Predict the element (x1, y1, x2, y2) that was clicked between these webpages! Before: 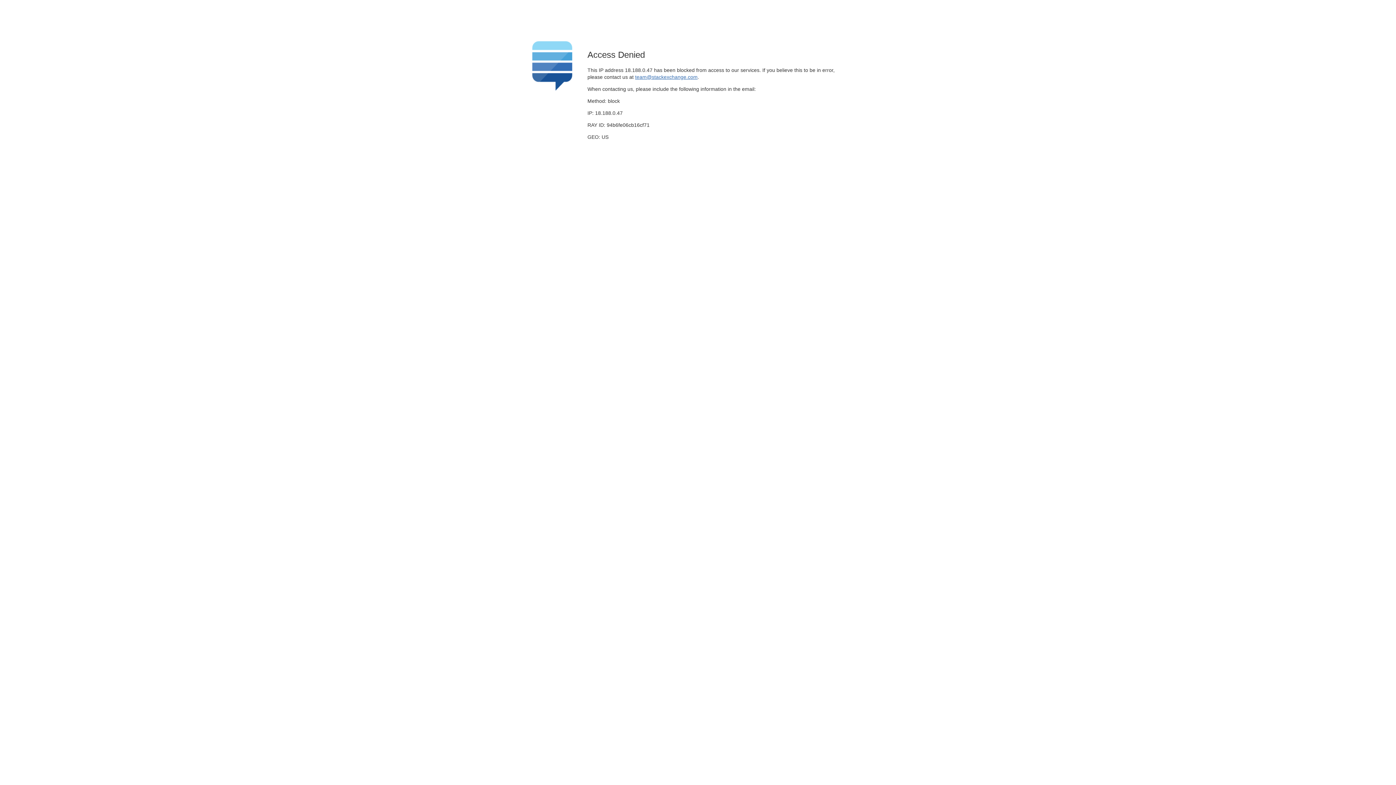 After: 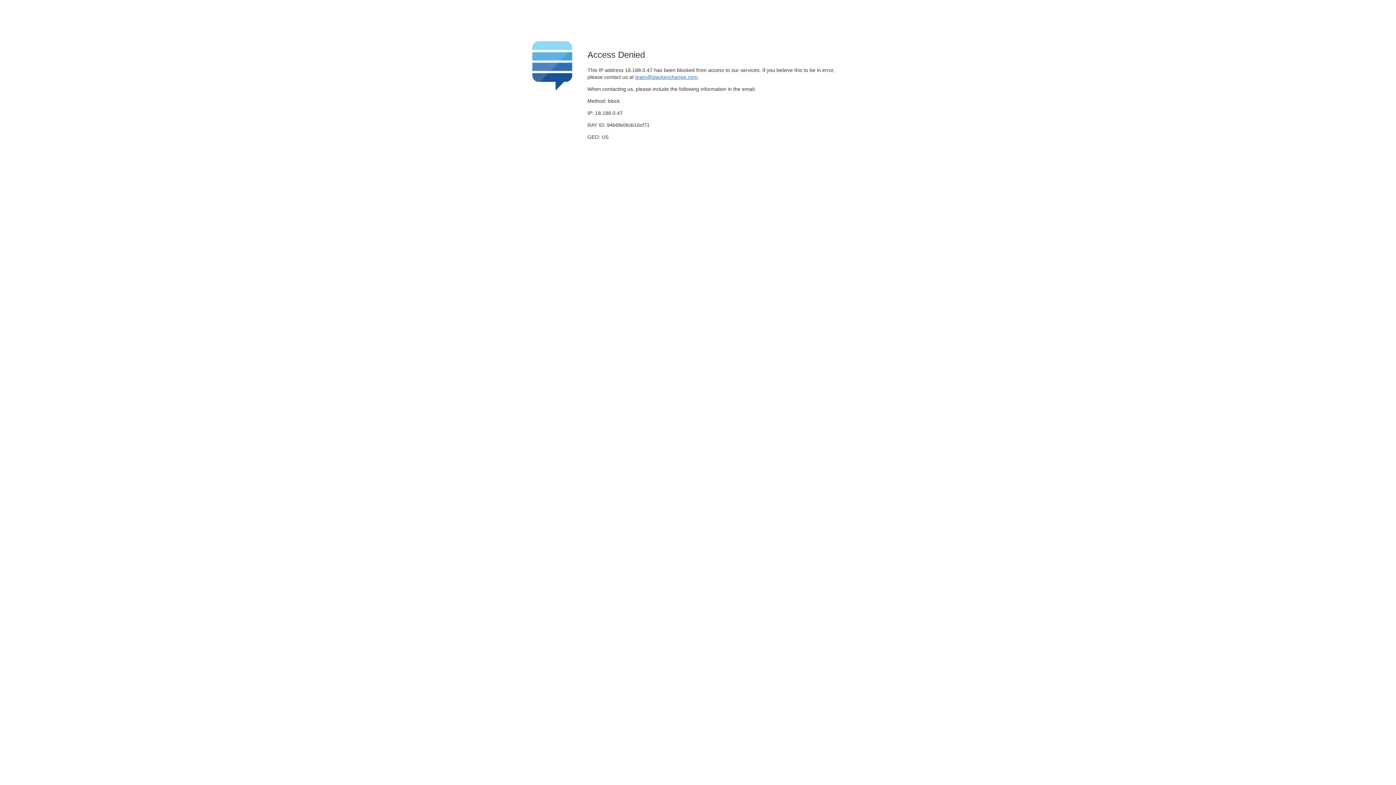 Action: label: team@stackexchange.com bbox: (635, 74, 697, 79)